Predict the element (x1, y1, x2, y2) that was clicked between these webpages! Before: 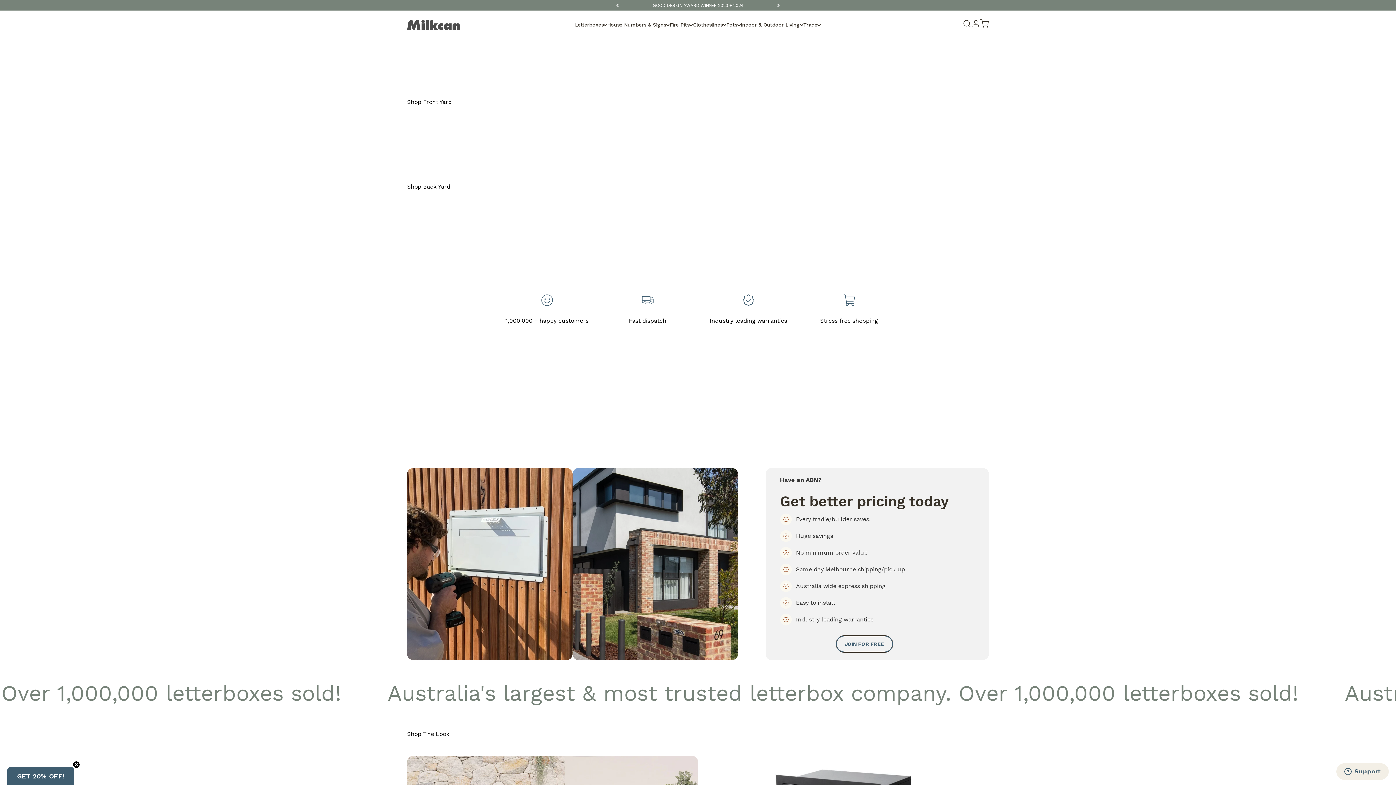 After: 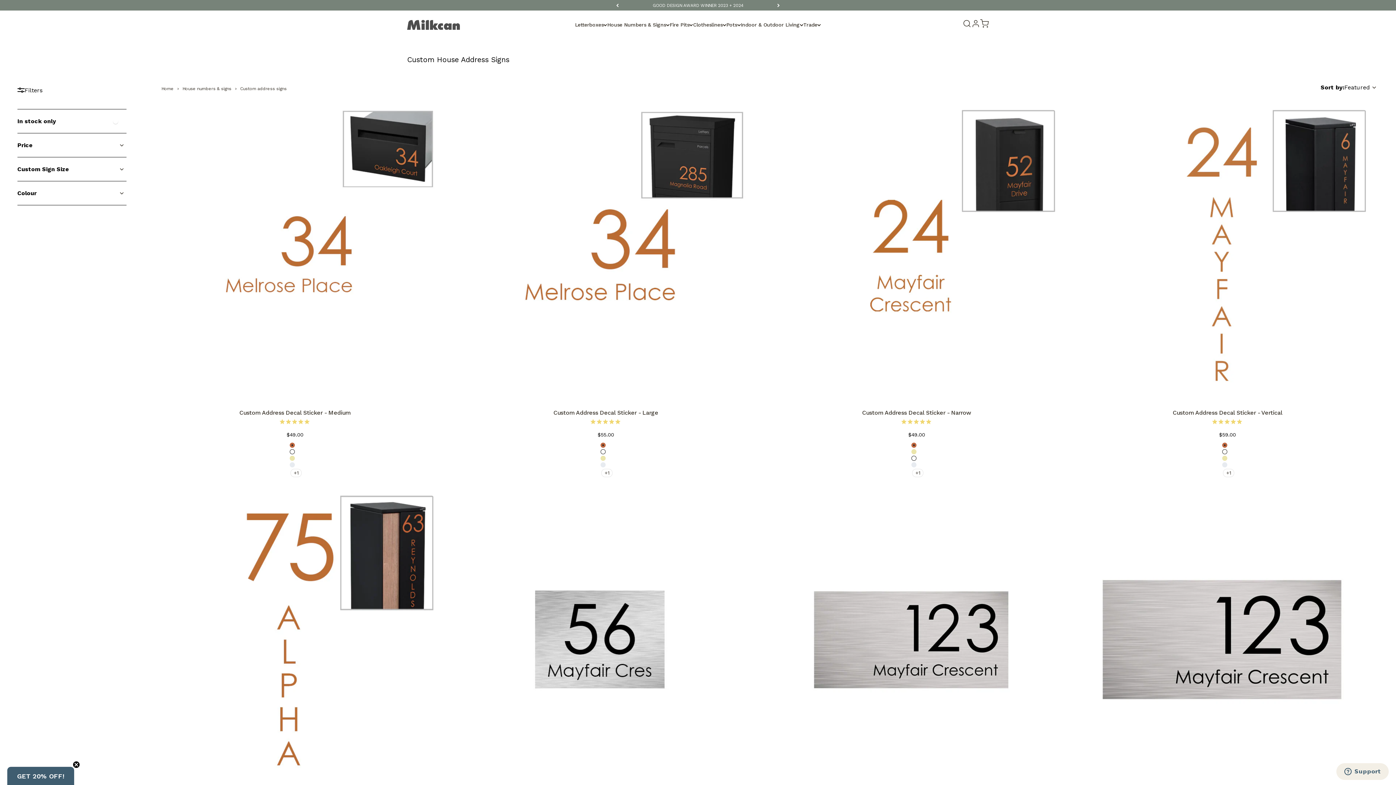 Action: label: Custom Address Signs bbox: (997, 124, 1136, 158)